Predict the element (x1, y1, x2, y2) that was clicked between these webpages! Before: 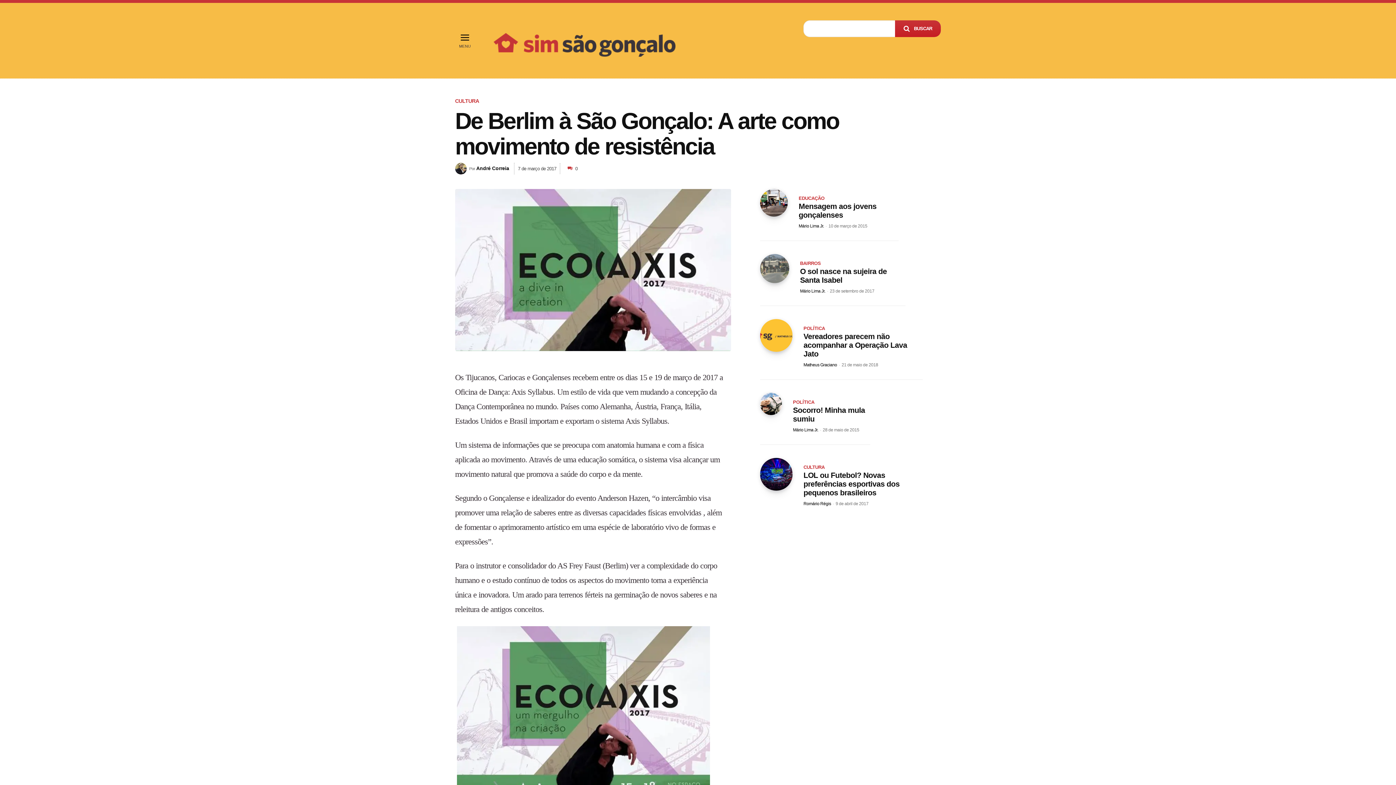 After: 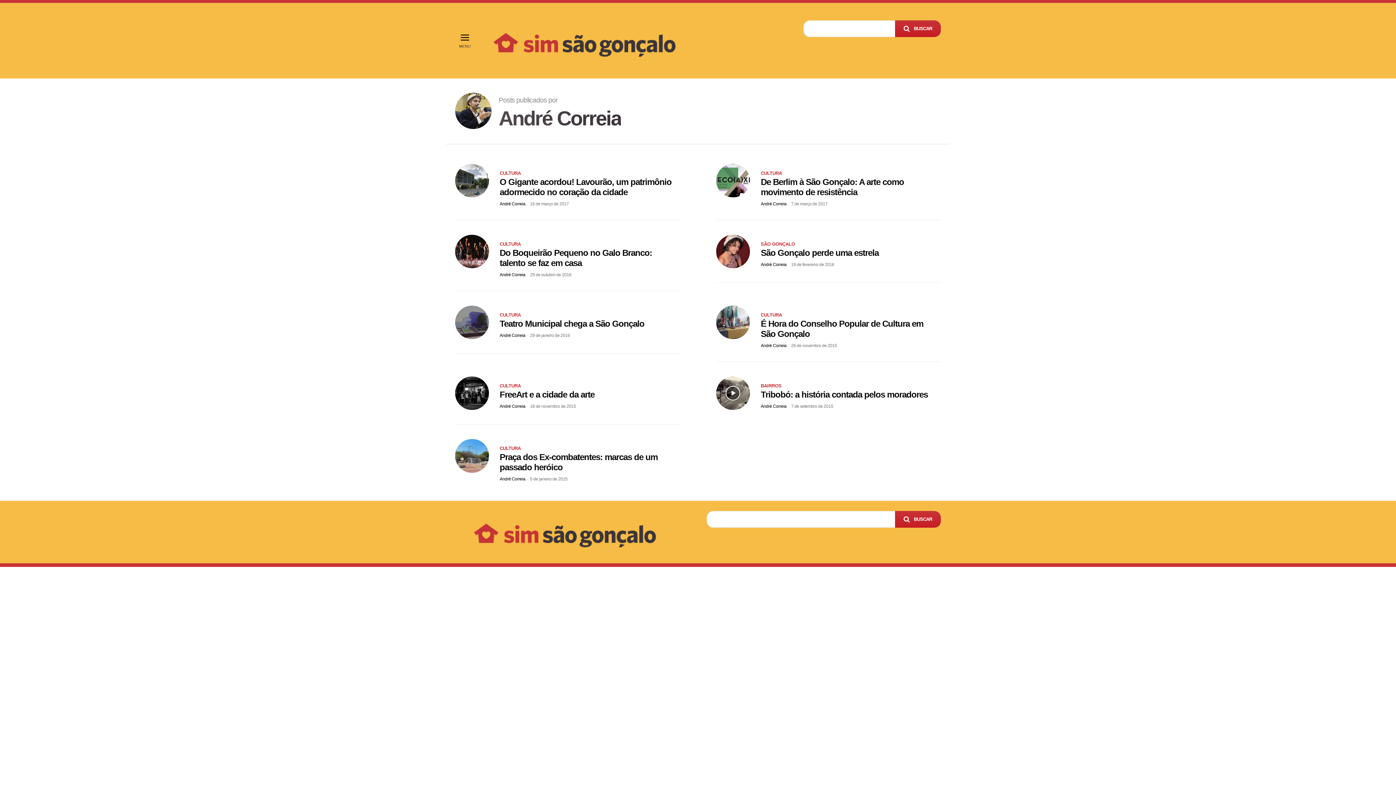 Action: bbox: (476, 166, 509, 170) label: André Correia